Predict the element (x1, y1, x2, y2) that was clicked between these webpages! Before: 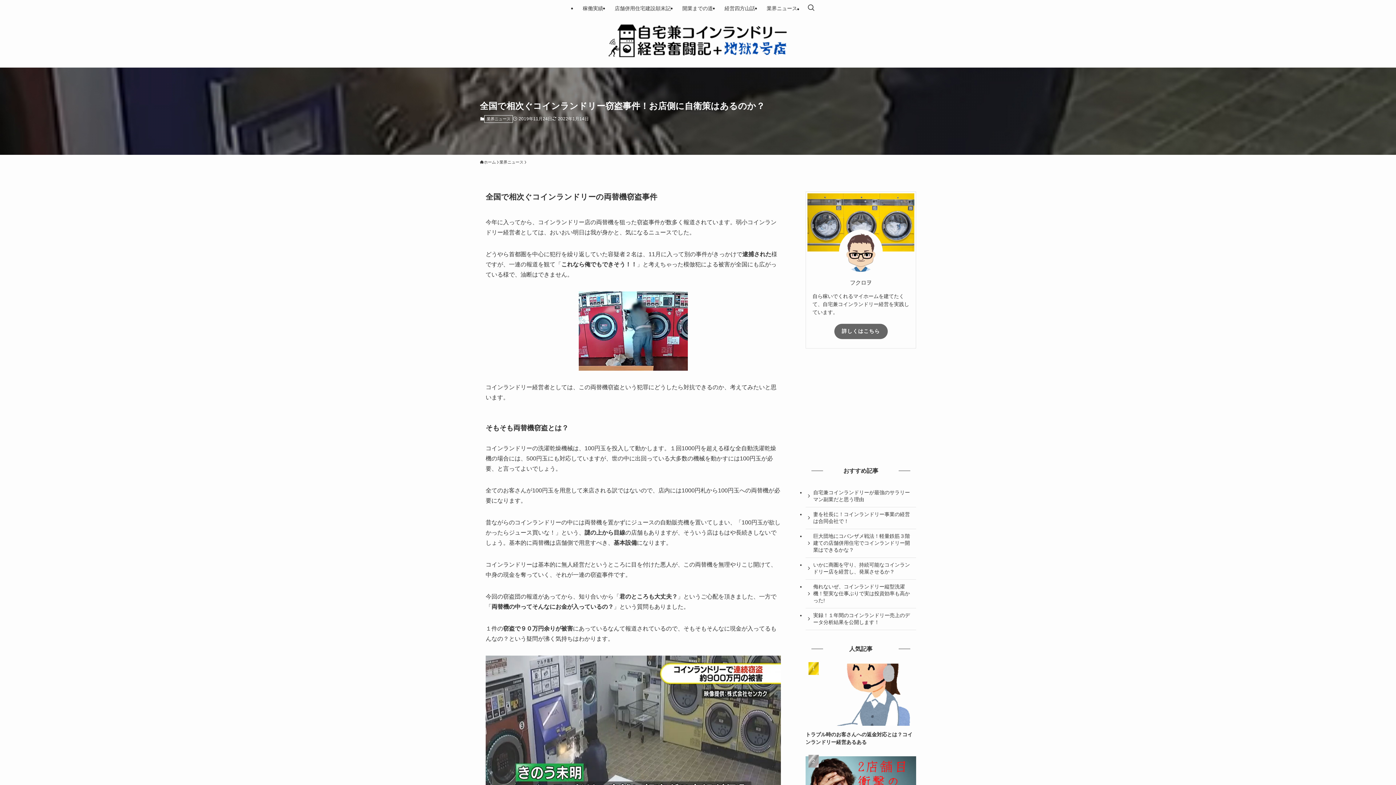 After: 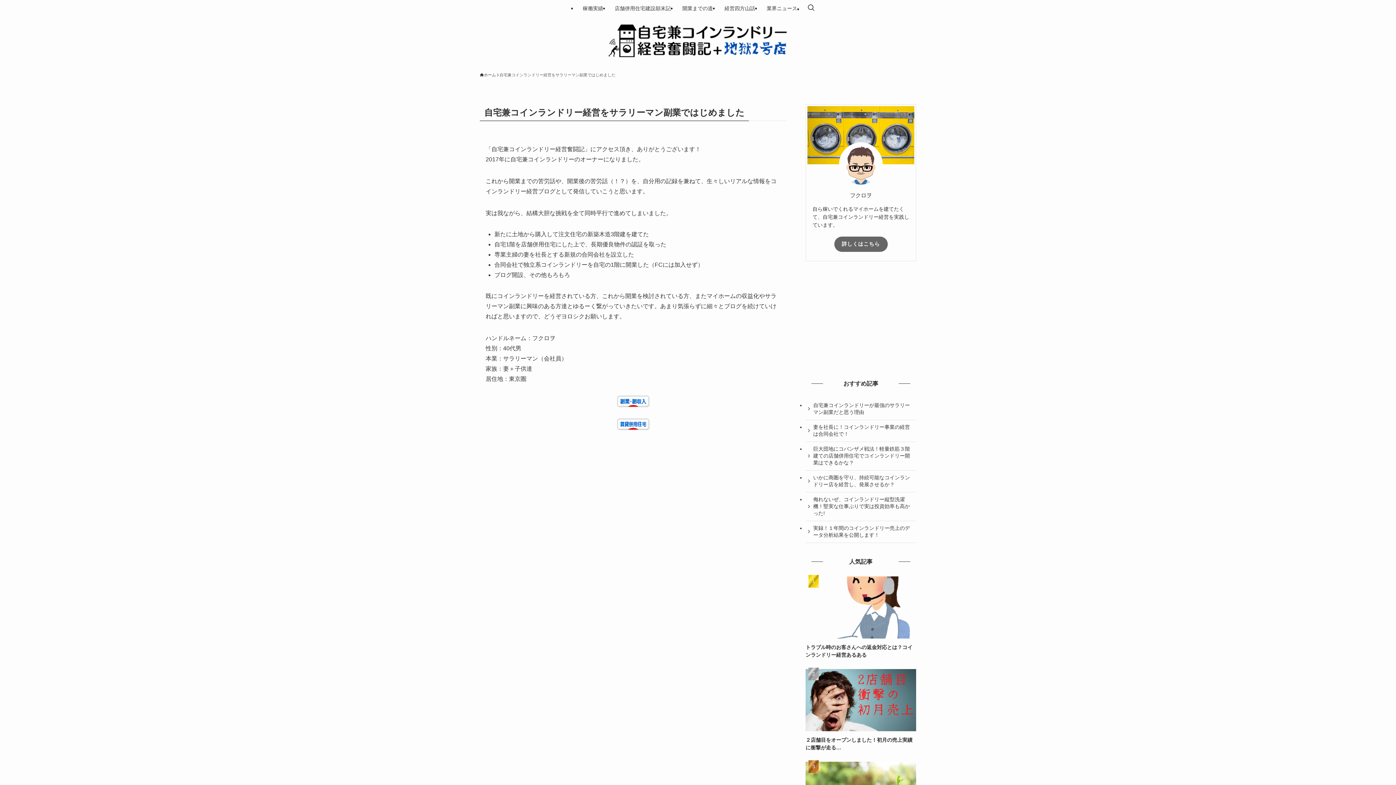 Action: label: 詳しくはこちら bbox: (834, 323, 887, 339)